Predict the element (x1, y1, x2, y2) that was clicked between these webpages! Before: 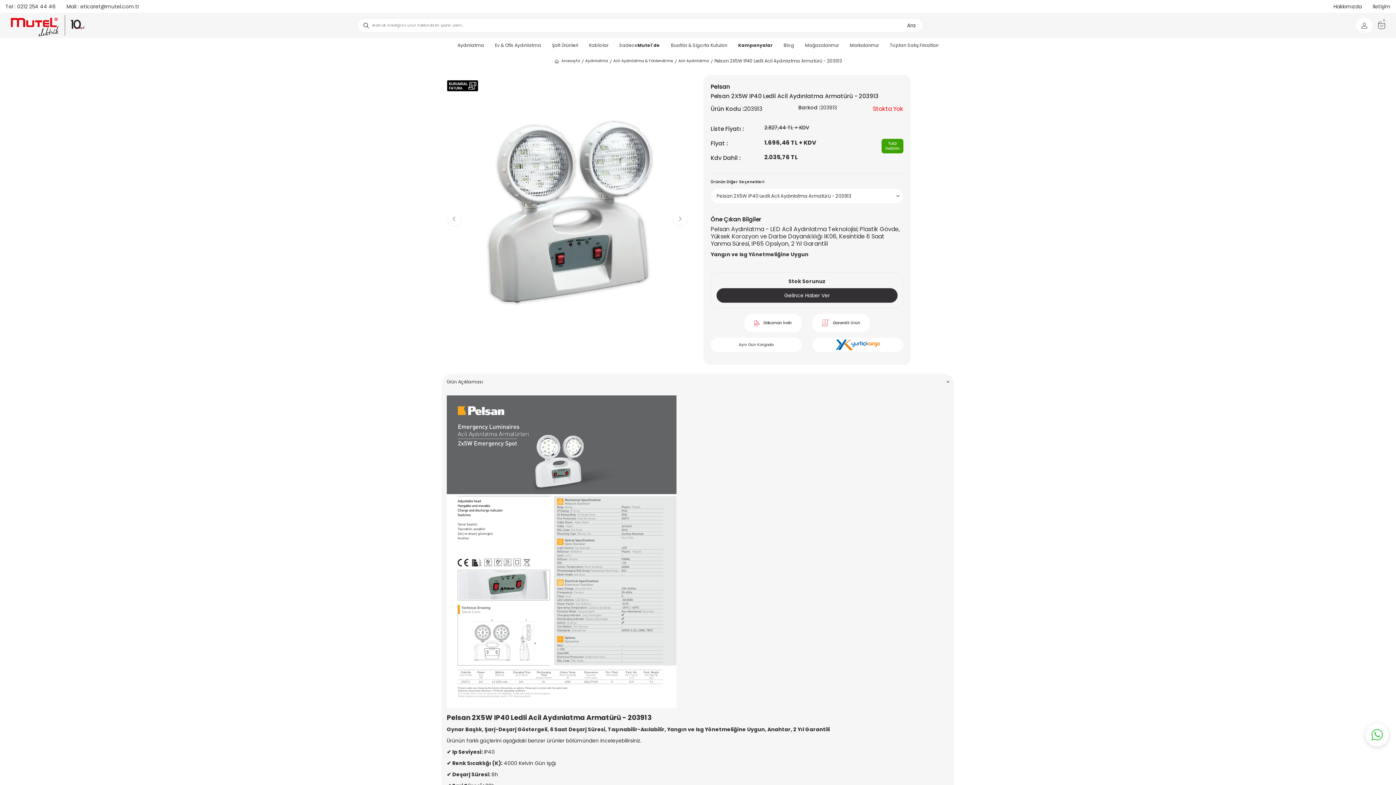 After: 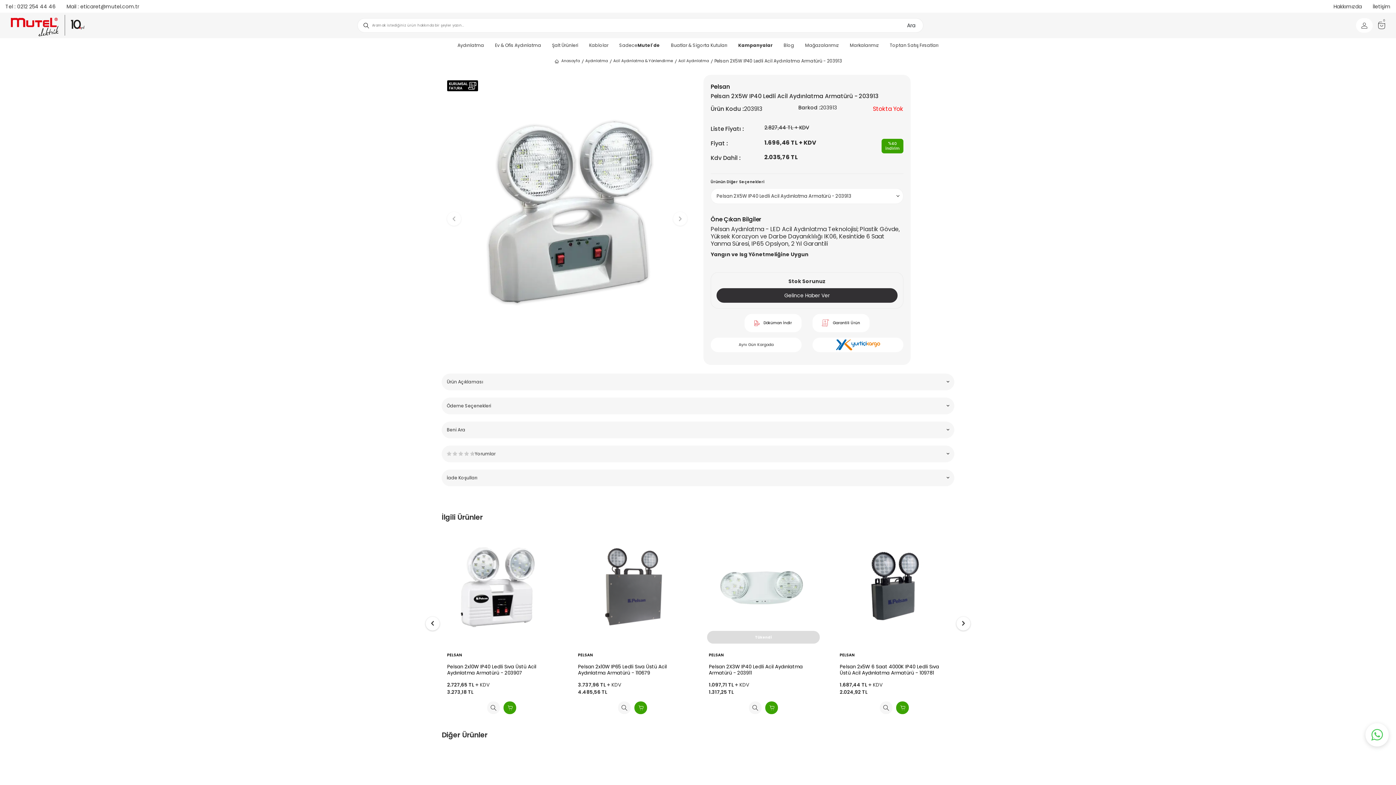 Action: bbox: (441, 373, 954, 390) label: Ürün Açıklaması